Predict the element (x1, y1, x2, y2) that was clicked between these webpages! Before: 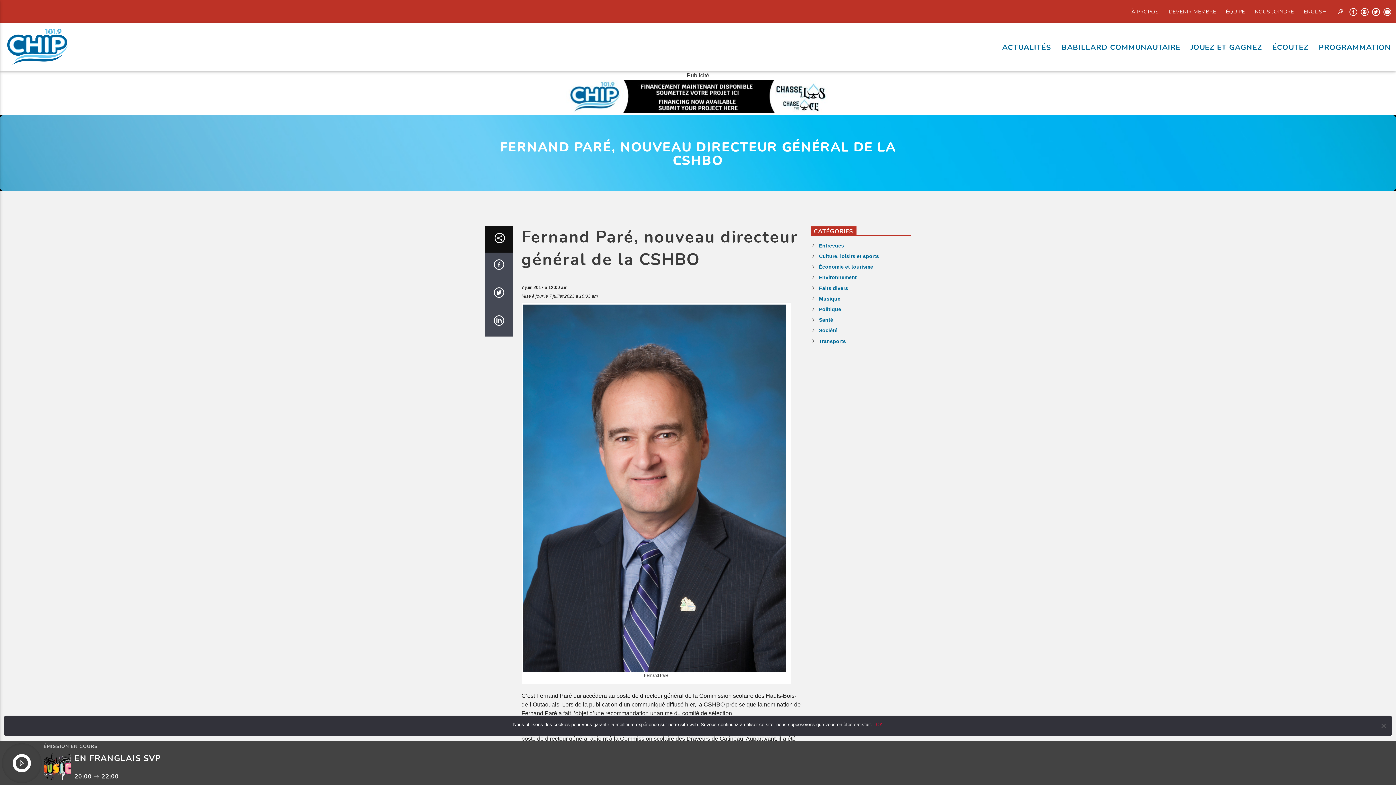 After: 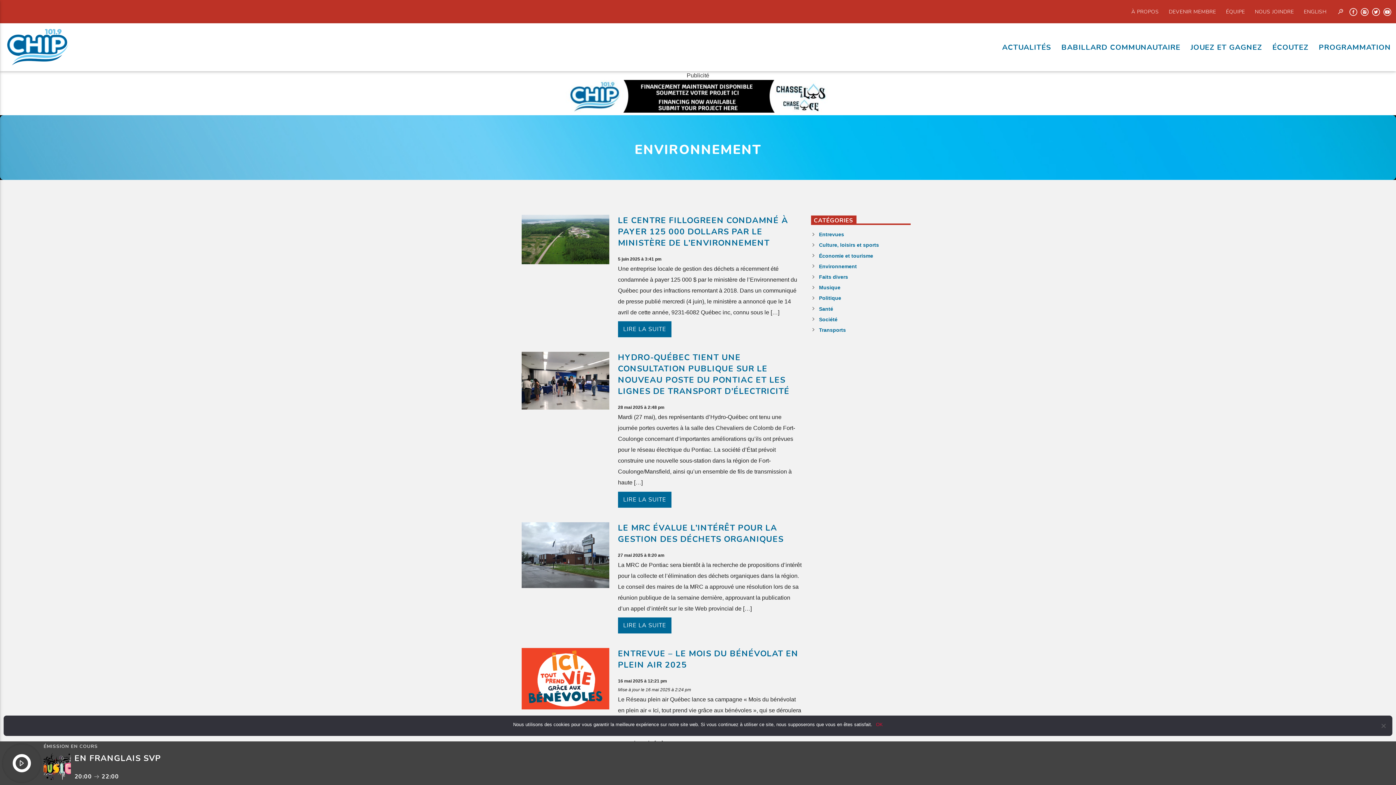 Action: label: Environnement bbox: (819, 274, 857, 280)